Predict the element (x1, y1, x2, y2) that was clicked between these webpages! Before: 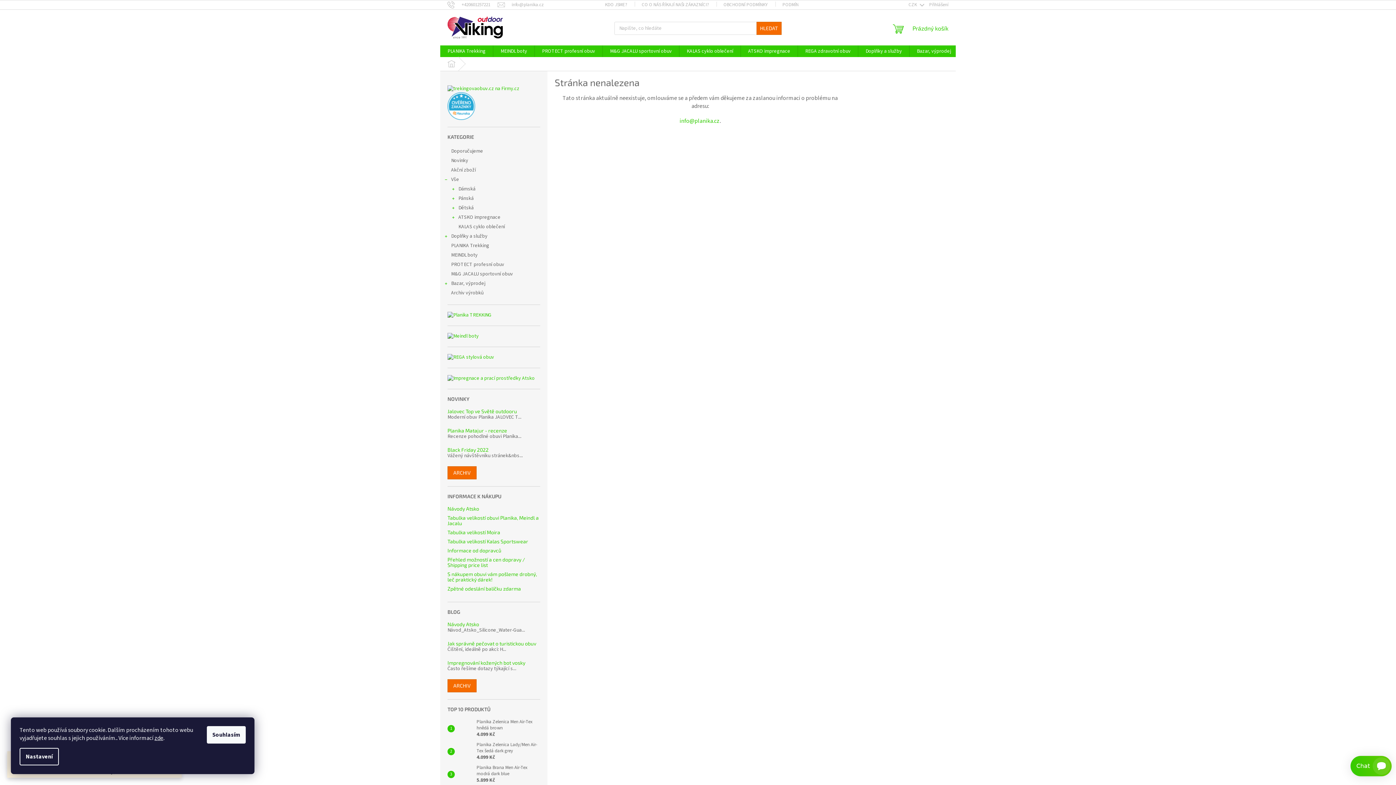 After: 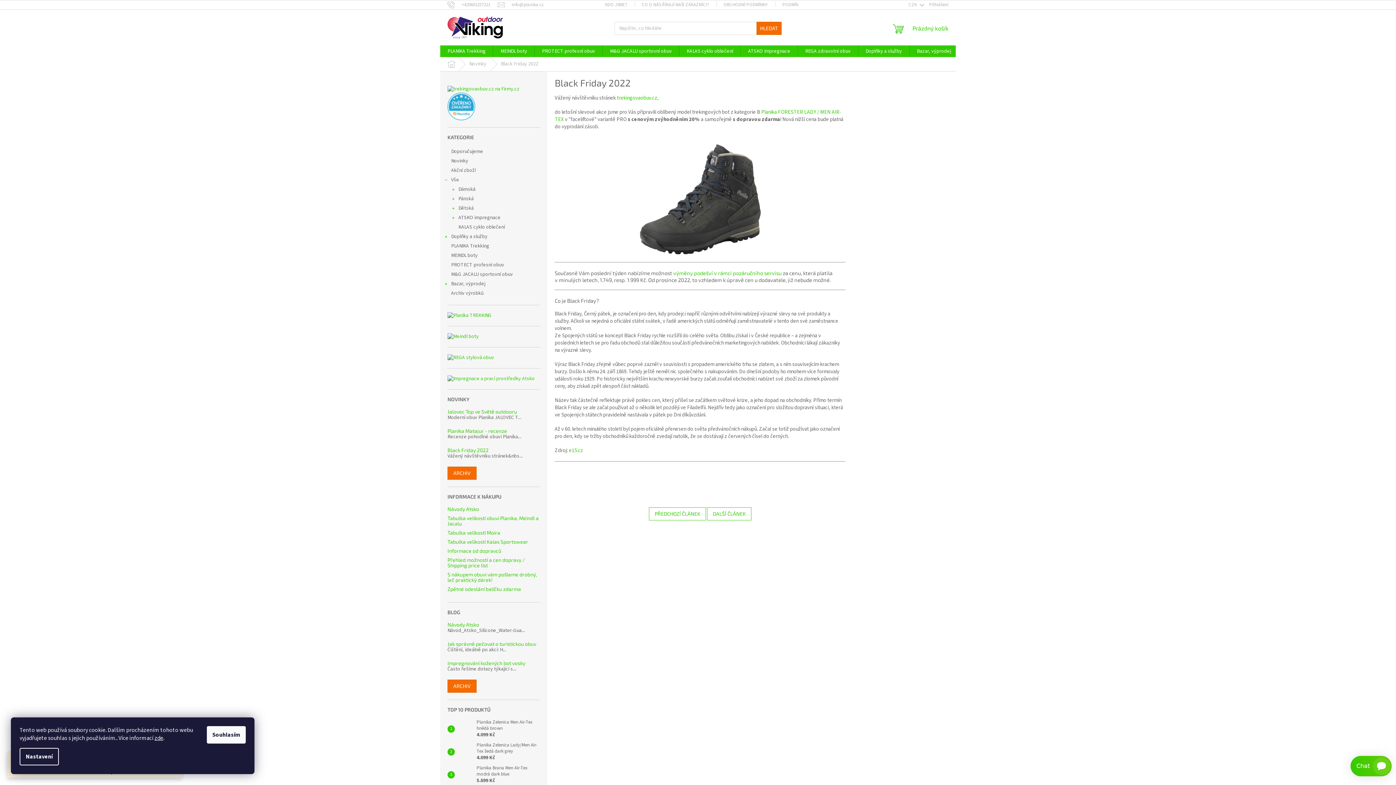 Action: label: Black Friday 2022 bbox: (447, 447, 488, 453)